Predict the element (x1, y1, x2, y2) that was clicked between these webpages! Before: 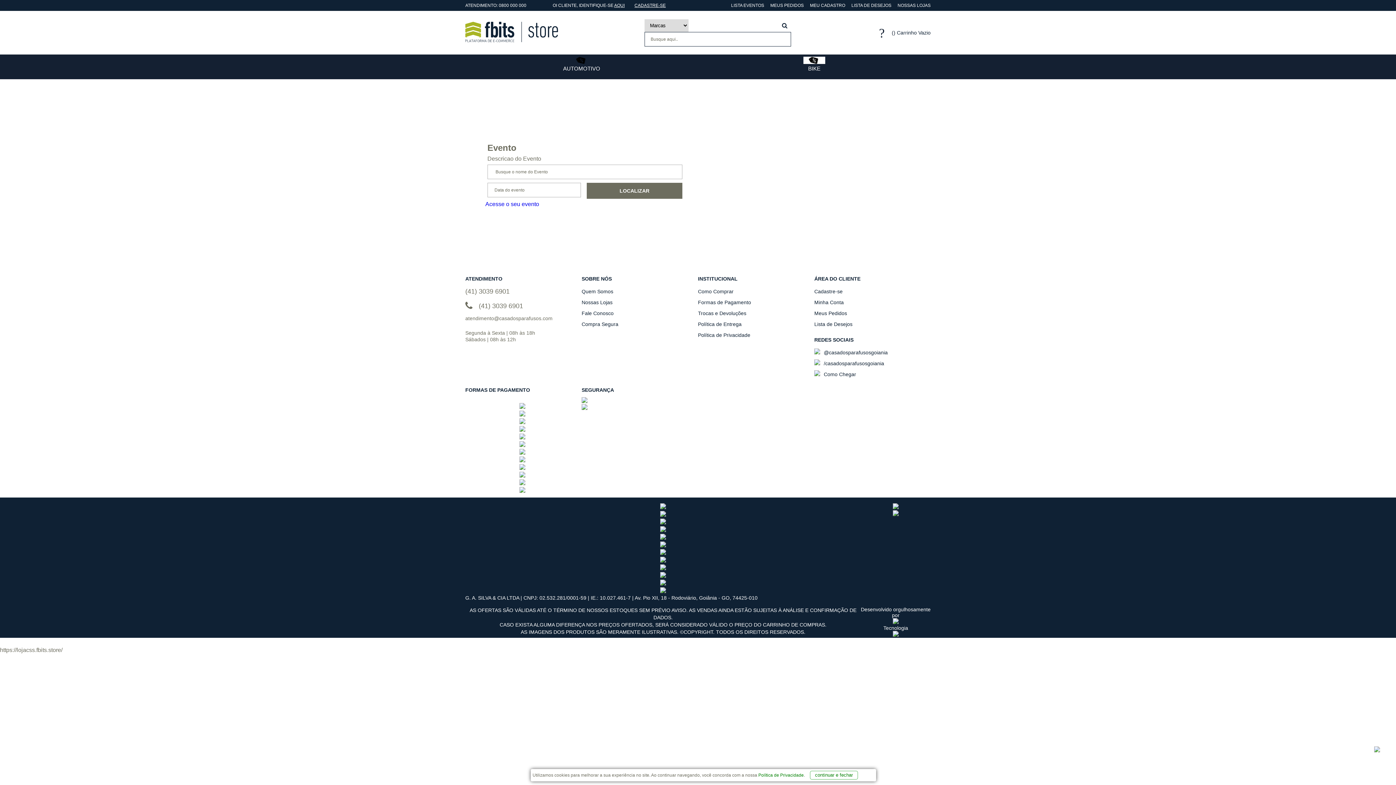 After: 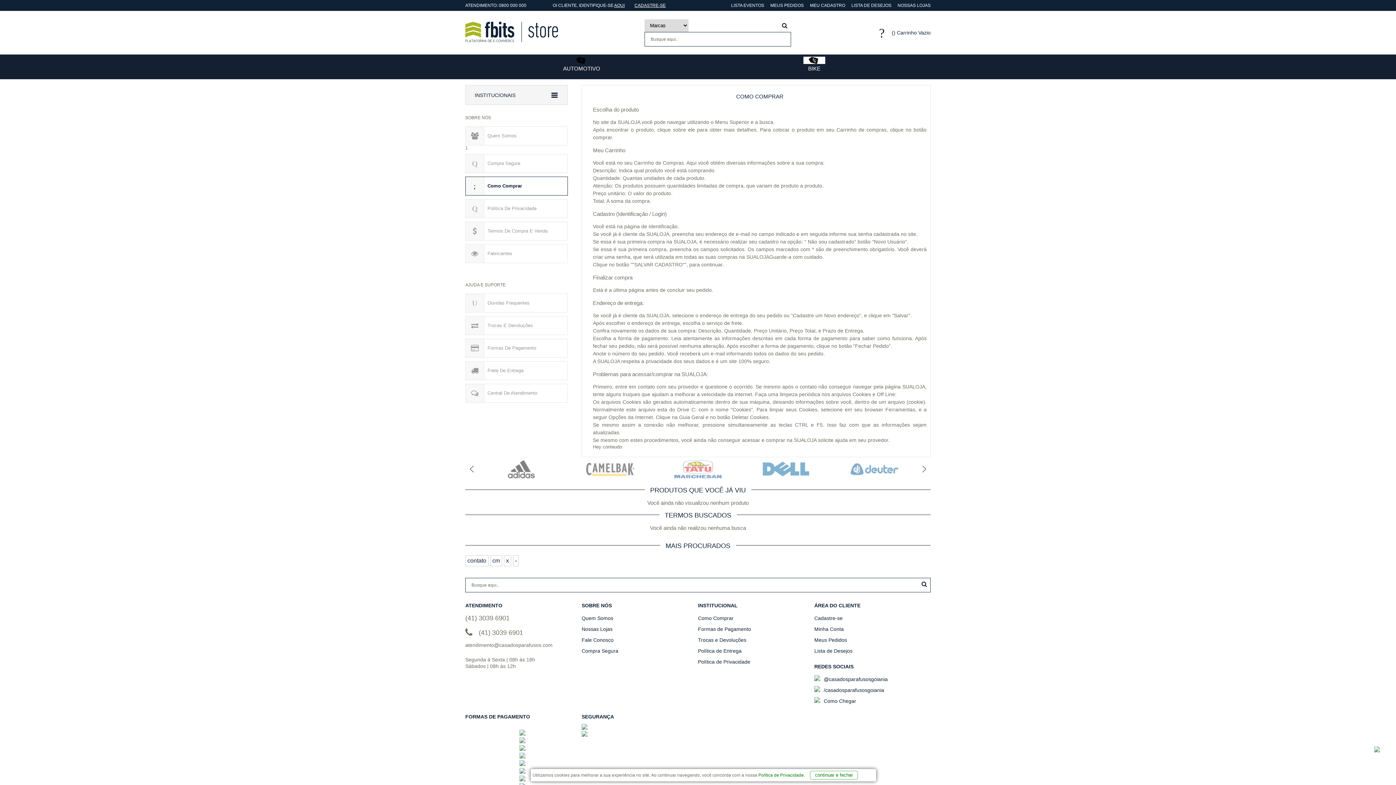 Action: label: Como Comprar bbox: (698, 286, 814, 297)